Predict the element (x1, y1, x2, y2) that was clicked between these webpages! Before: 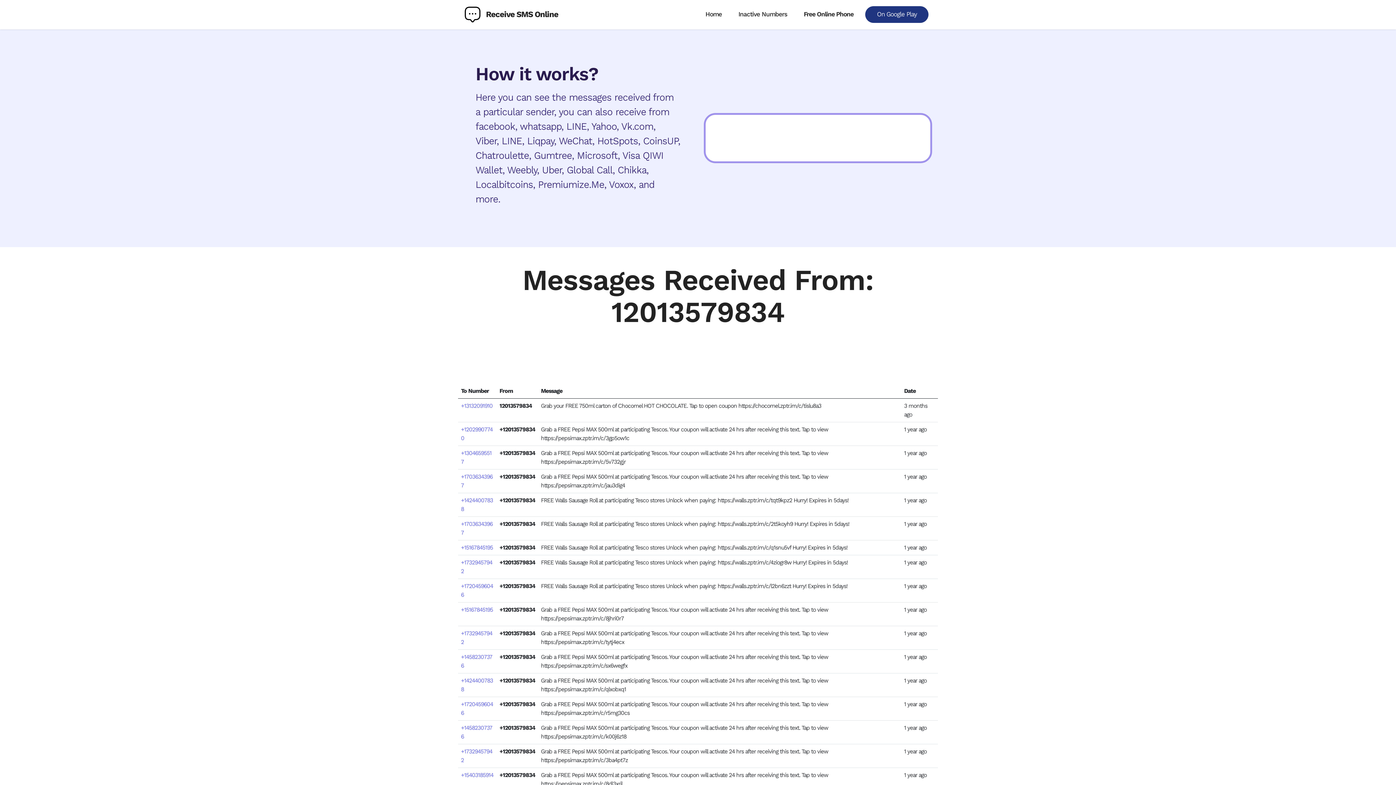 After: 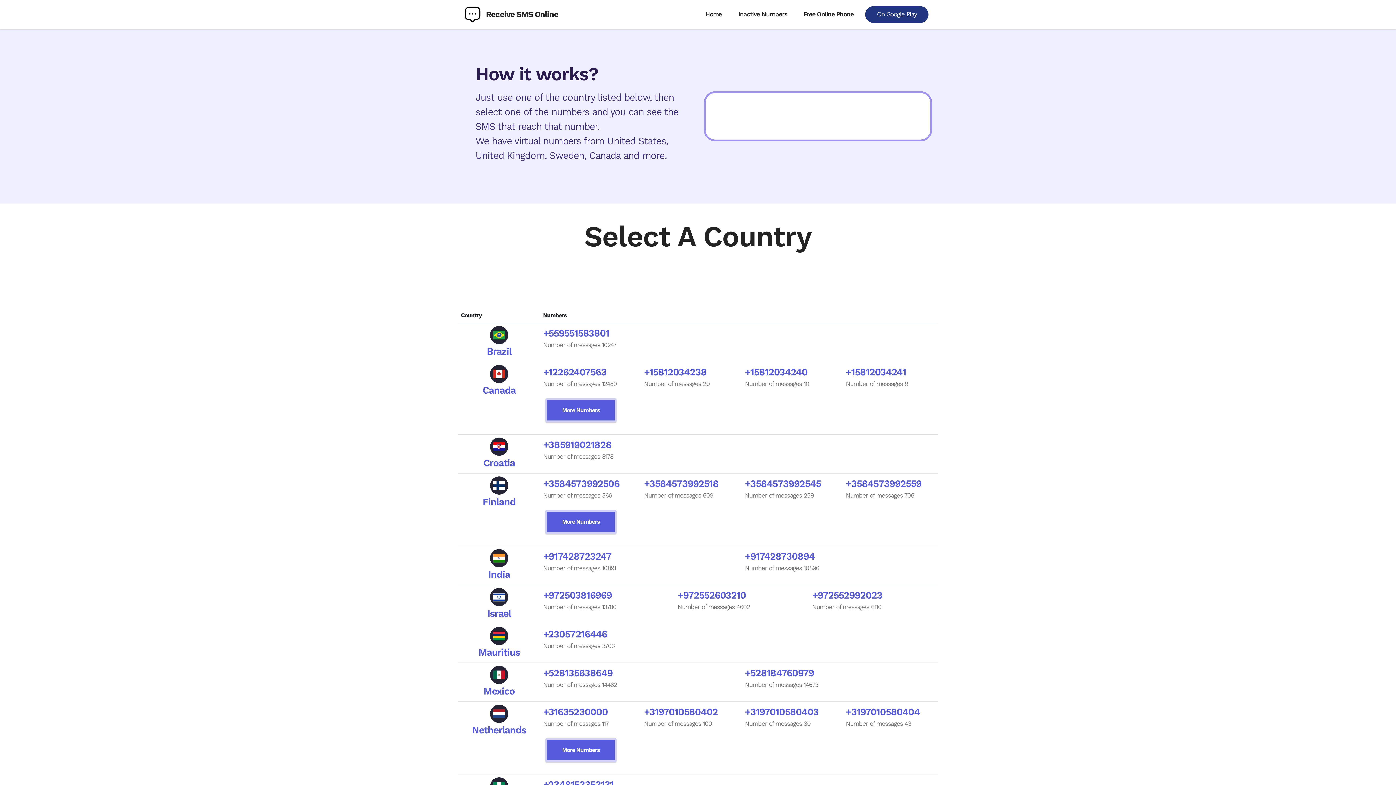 Action: bbox: (464, 5, 481, 23)